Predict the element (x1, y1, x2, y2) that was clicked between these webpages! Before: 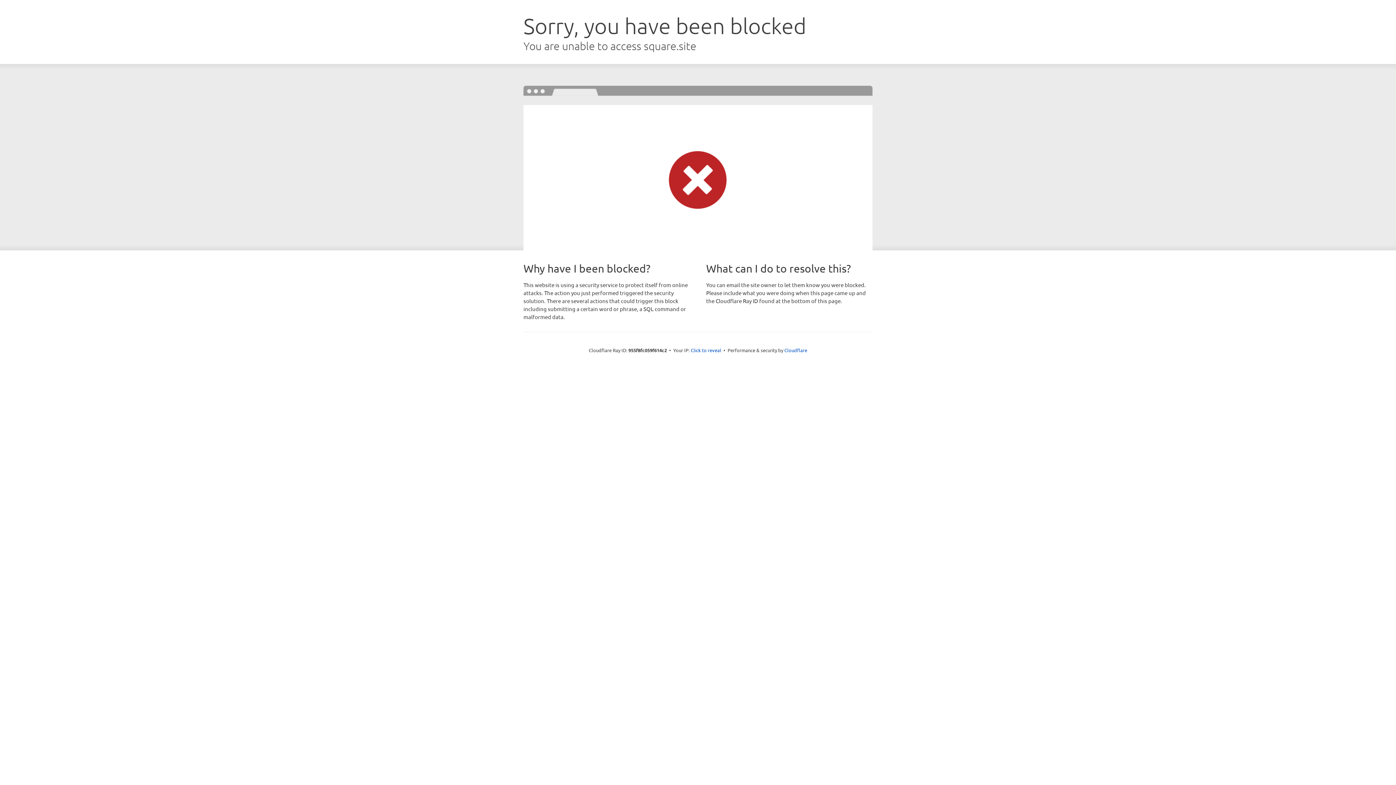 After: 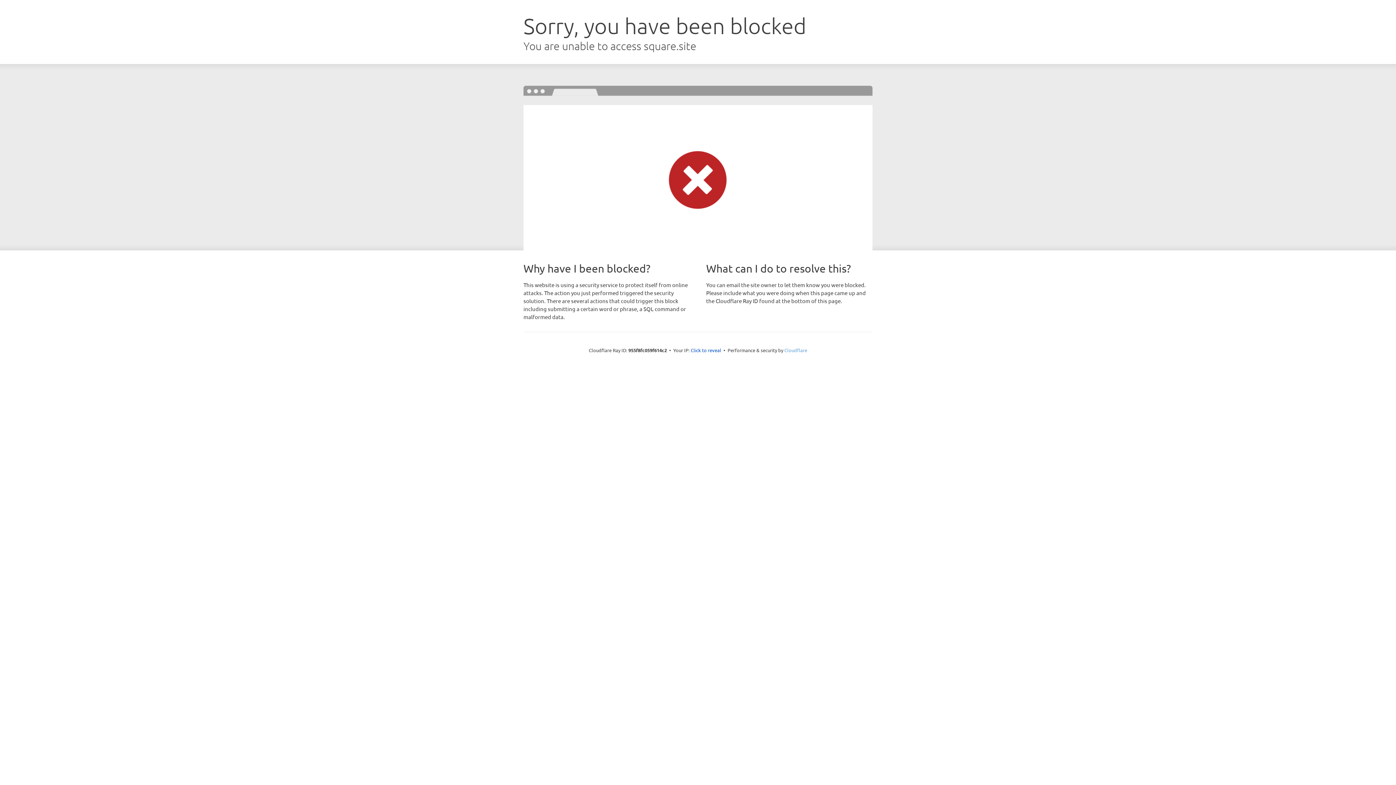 Action: bbox: (784, 347, 807, 353) label: Cloudflare